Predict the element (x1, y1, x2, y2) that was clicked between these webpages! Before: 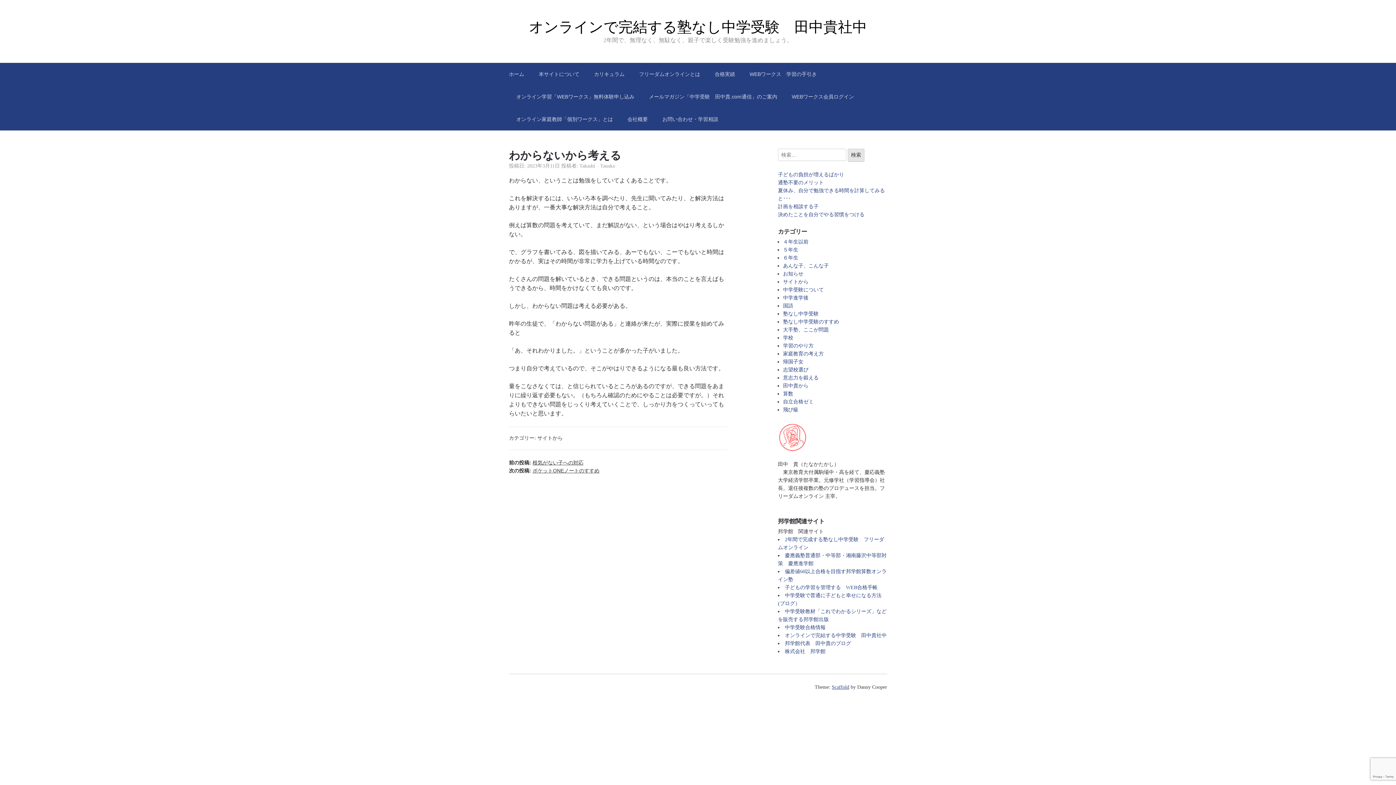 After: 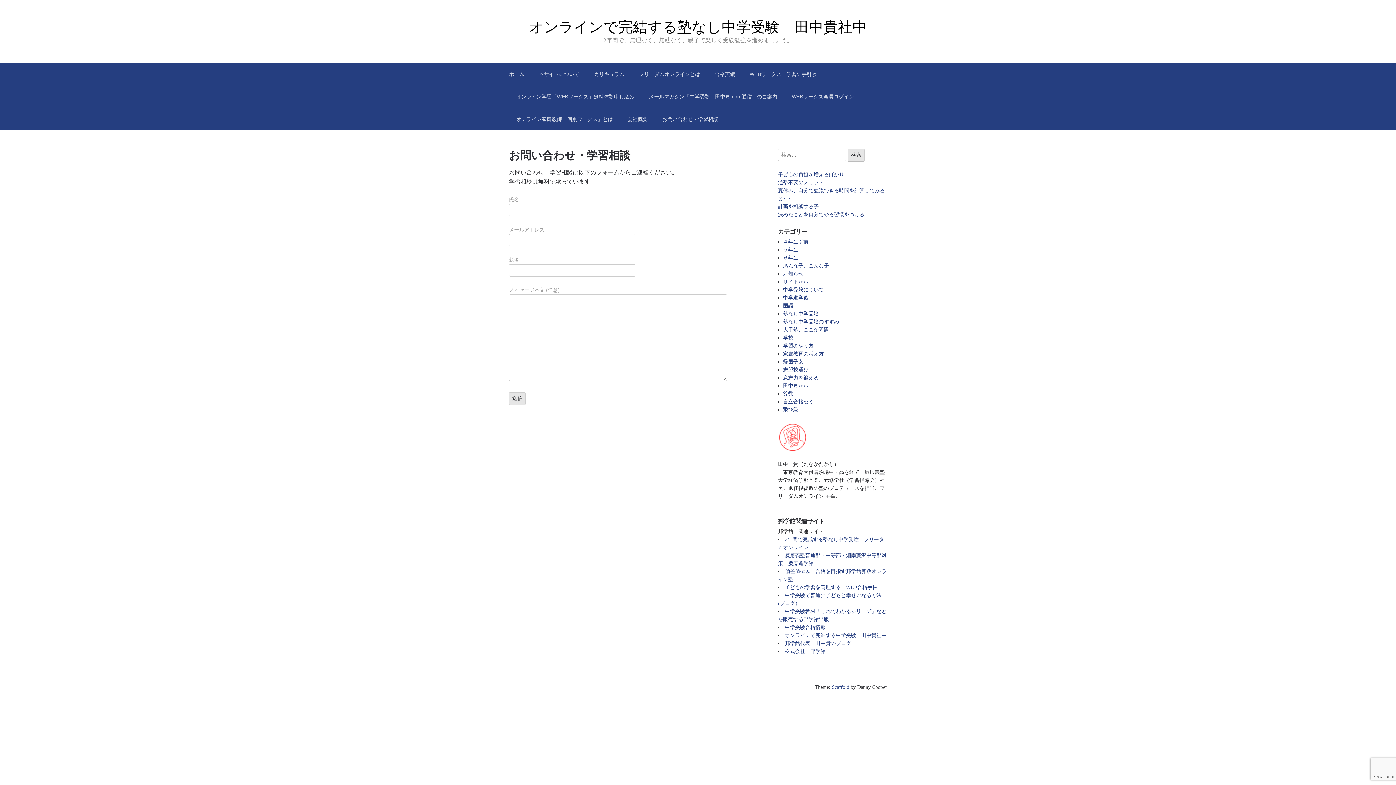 Action: bbox: (655, 108, 725, 130) label: お問い合わせ・学習相談